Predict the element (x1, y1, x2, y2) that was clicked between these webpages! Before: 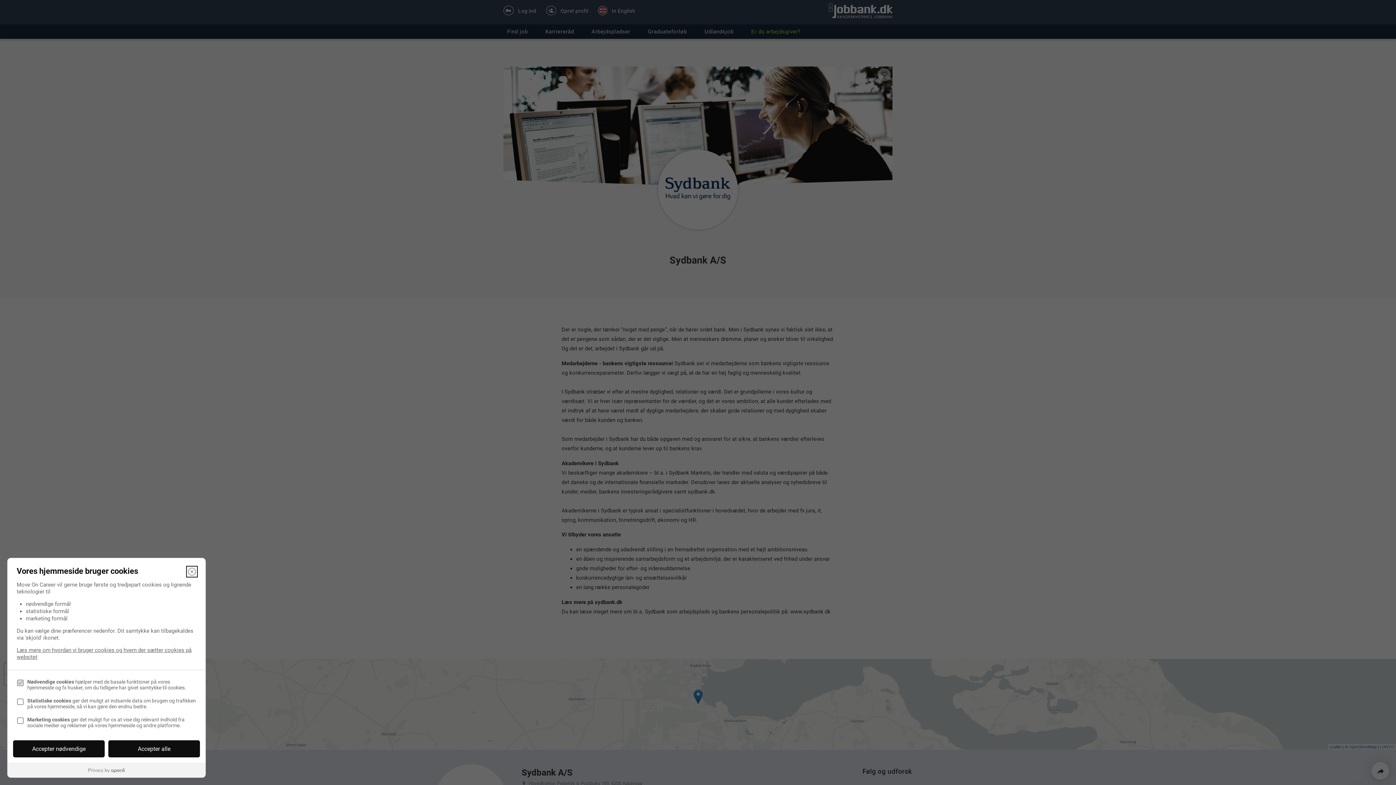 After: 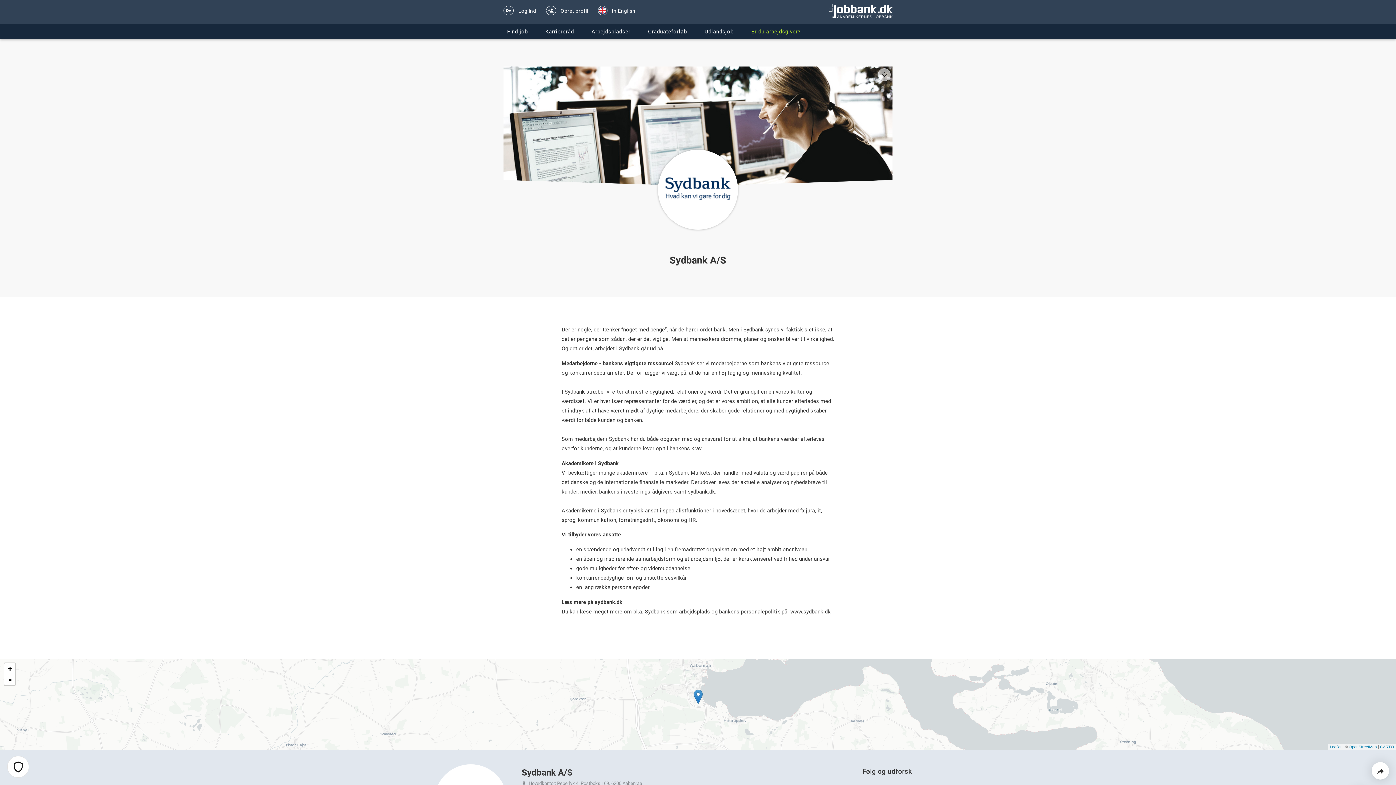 Action: label: Luk bbox: (187, 567, 196, 576)